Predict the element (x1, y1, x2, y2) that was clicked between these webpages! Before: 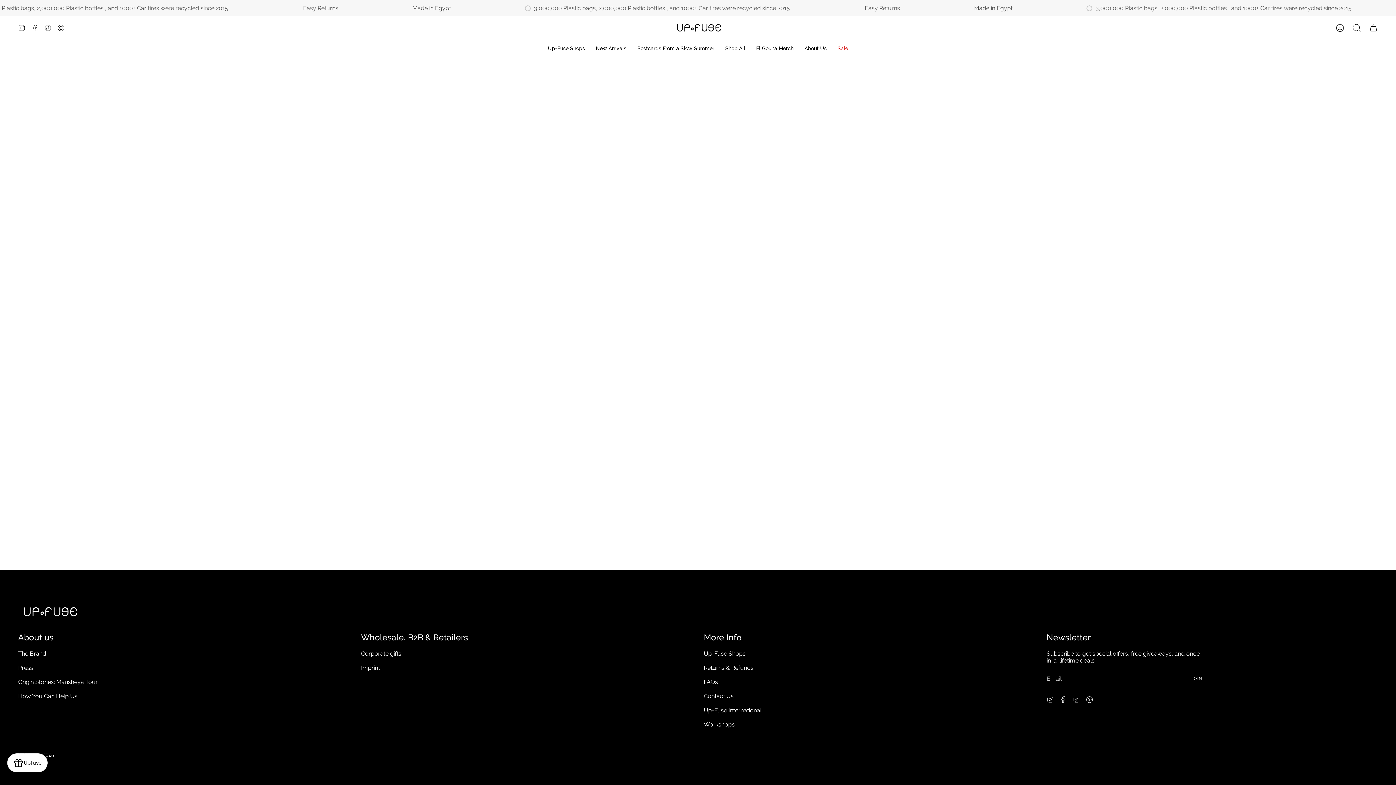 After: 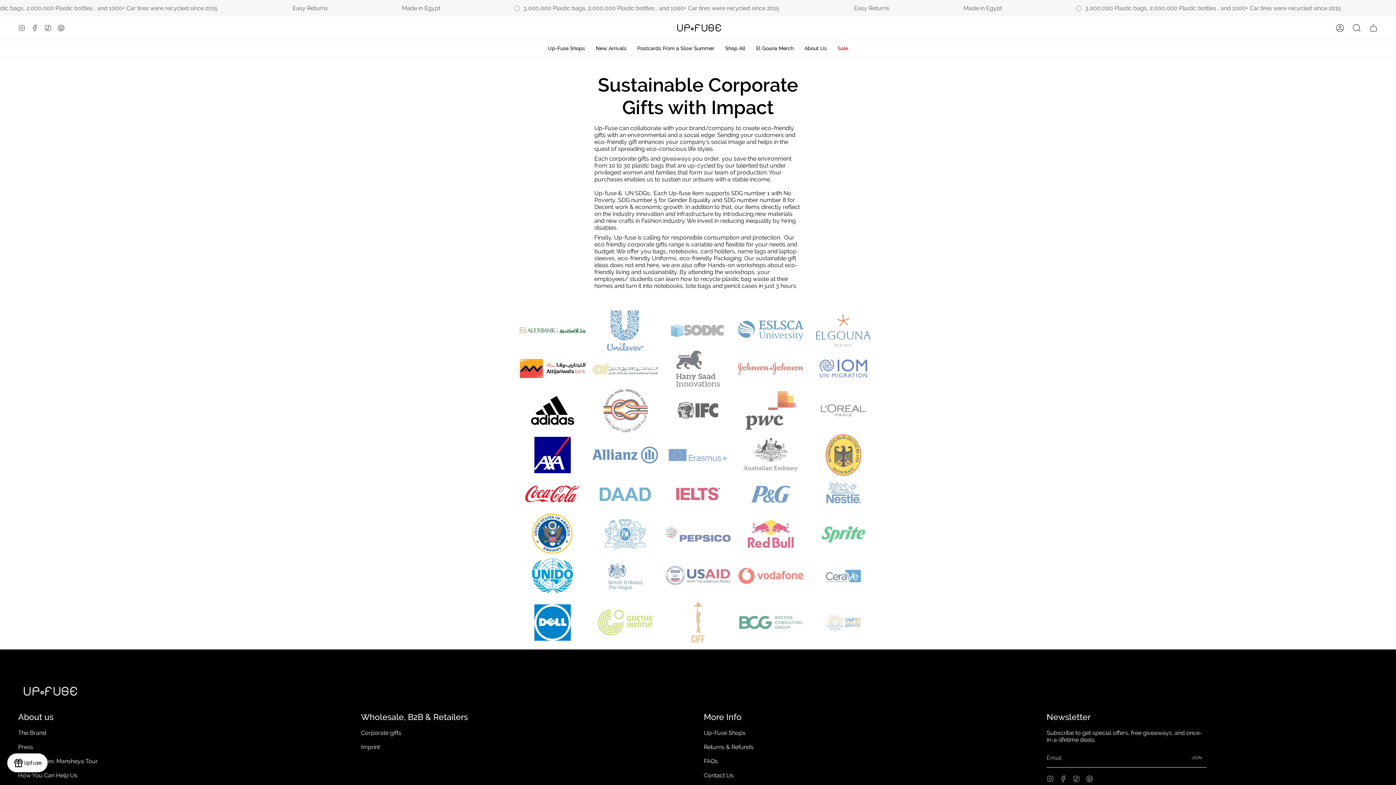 Action: bbox: (361, 650, 401, 657) label: Corporate gifts